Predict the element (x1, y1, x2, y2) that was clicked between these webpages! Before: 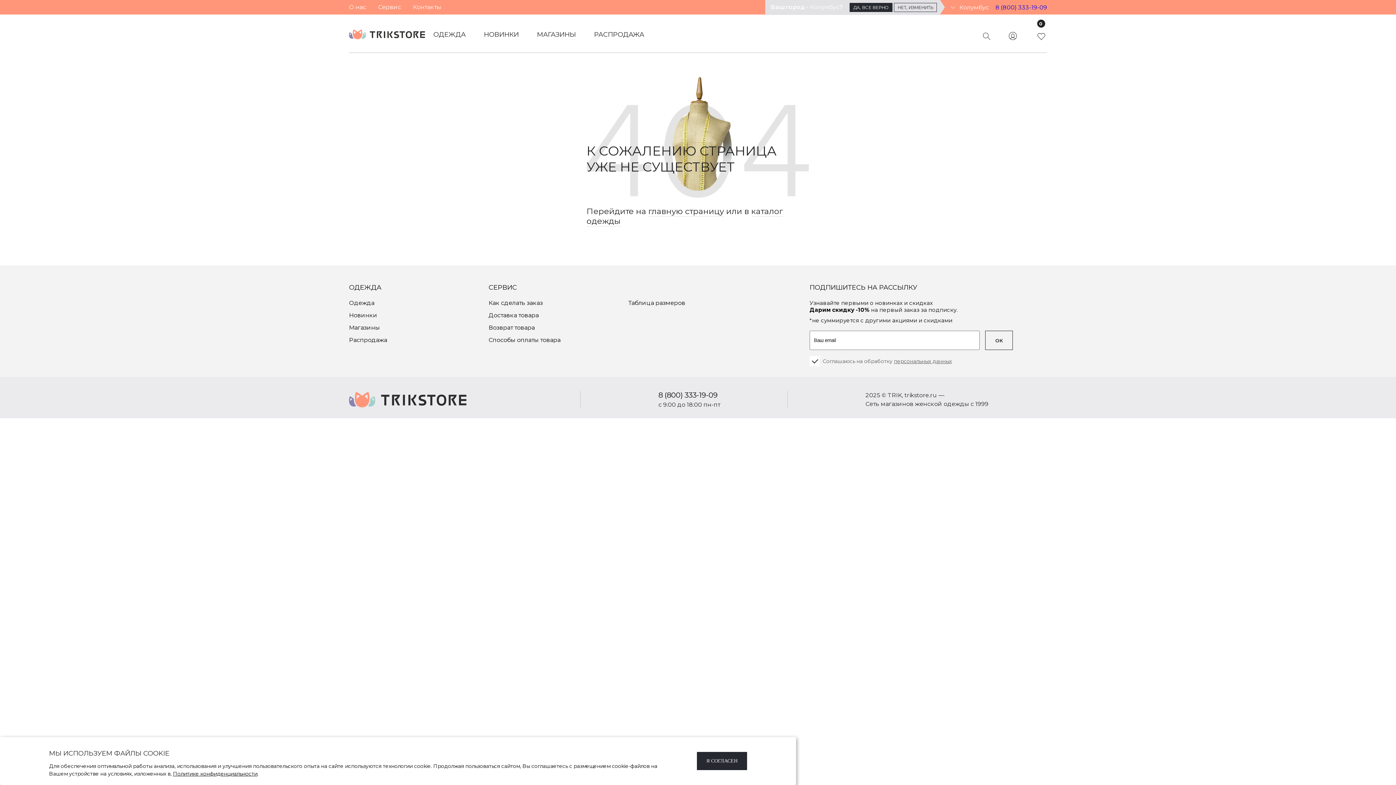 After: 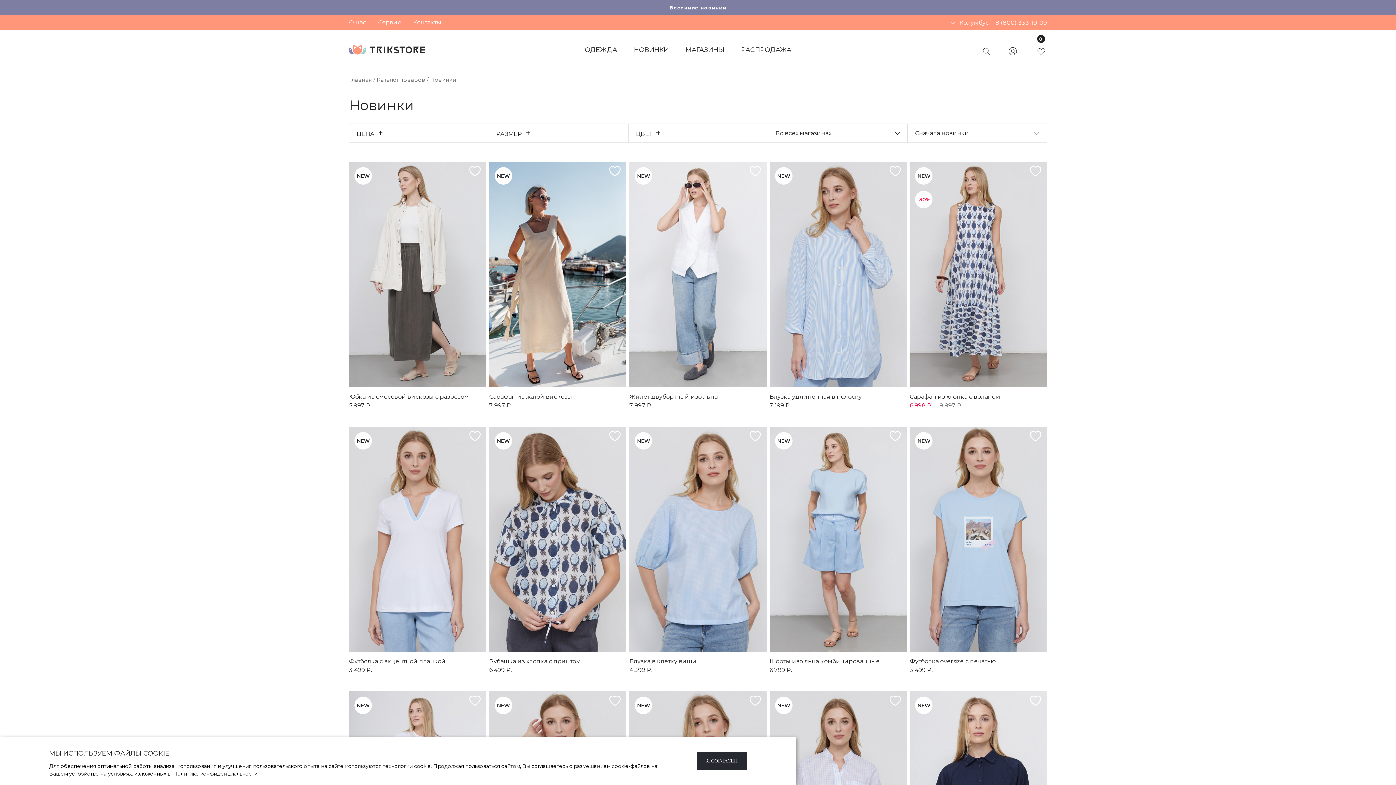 Action: bbox: (349, 312, 377, 318) label: Новинки